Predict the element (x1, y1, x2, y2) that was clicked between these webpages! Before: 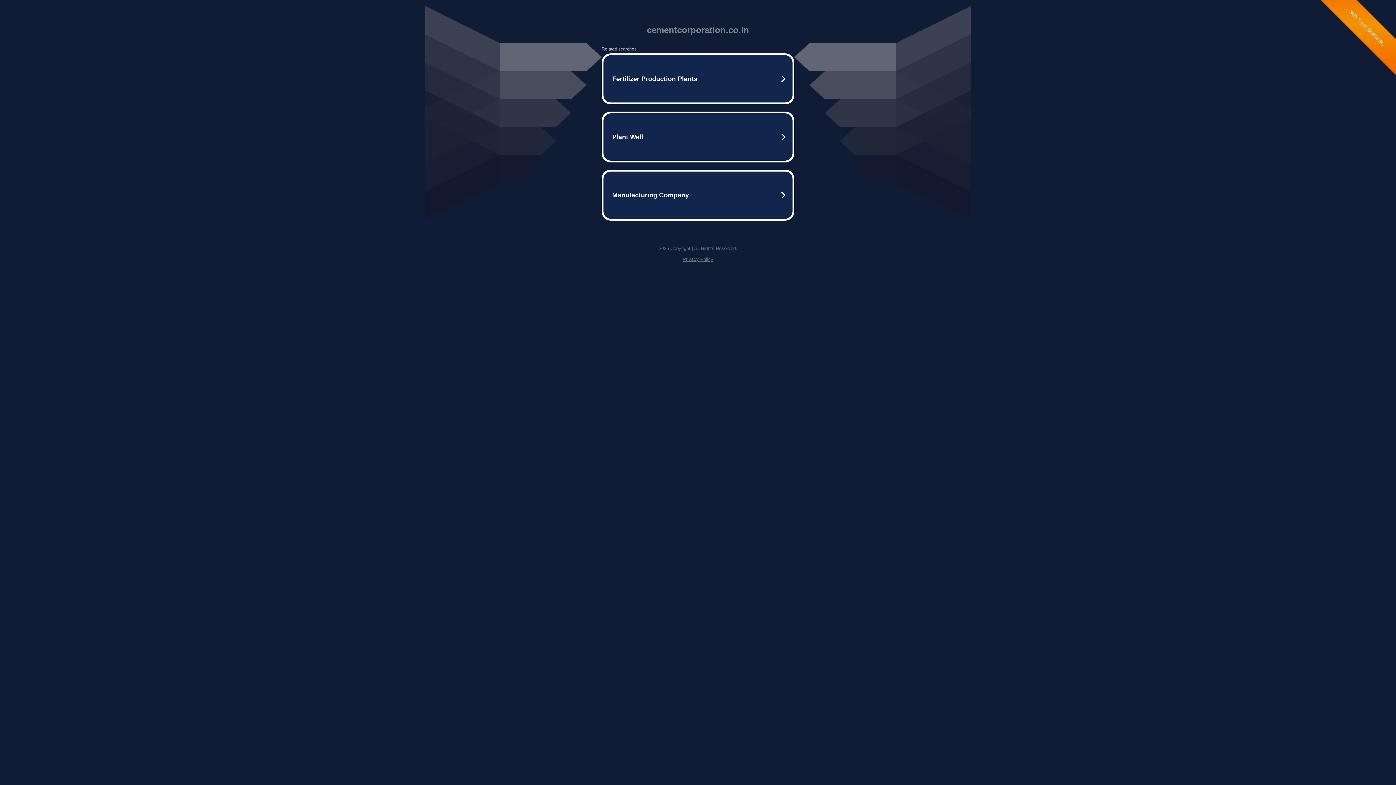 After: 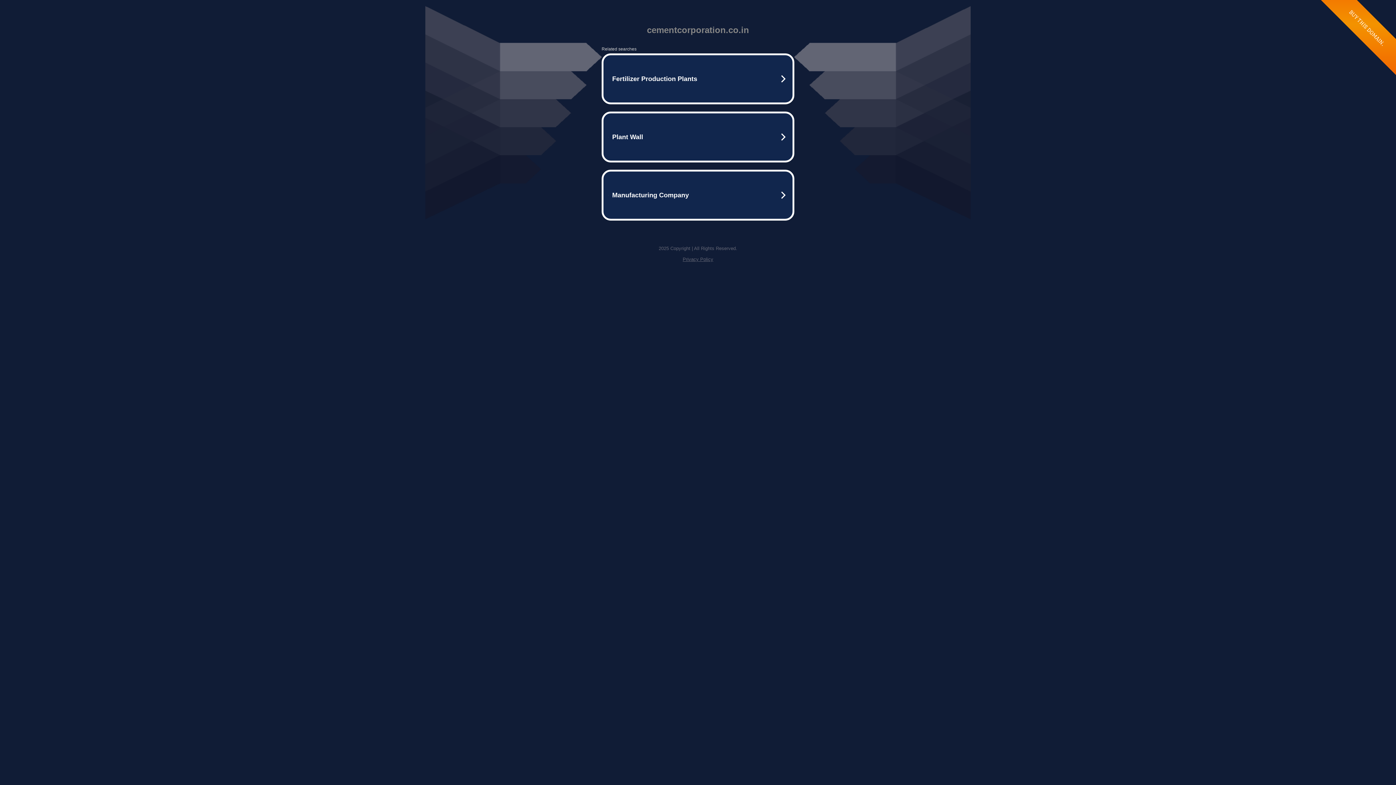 Action: label: Privacy Policy bbox: (682, 256, 713, 262)